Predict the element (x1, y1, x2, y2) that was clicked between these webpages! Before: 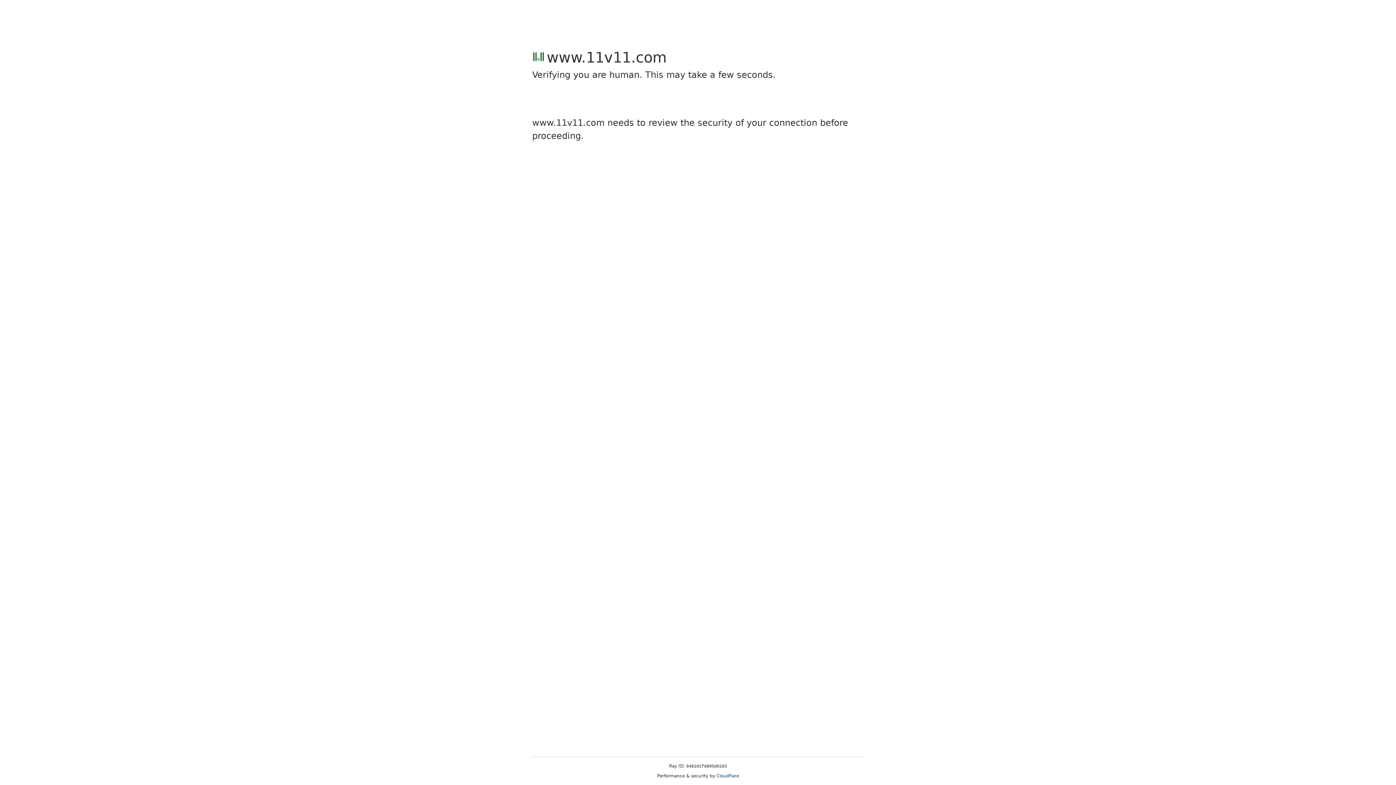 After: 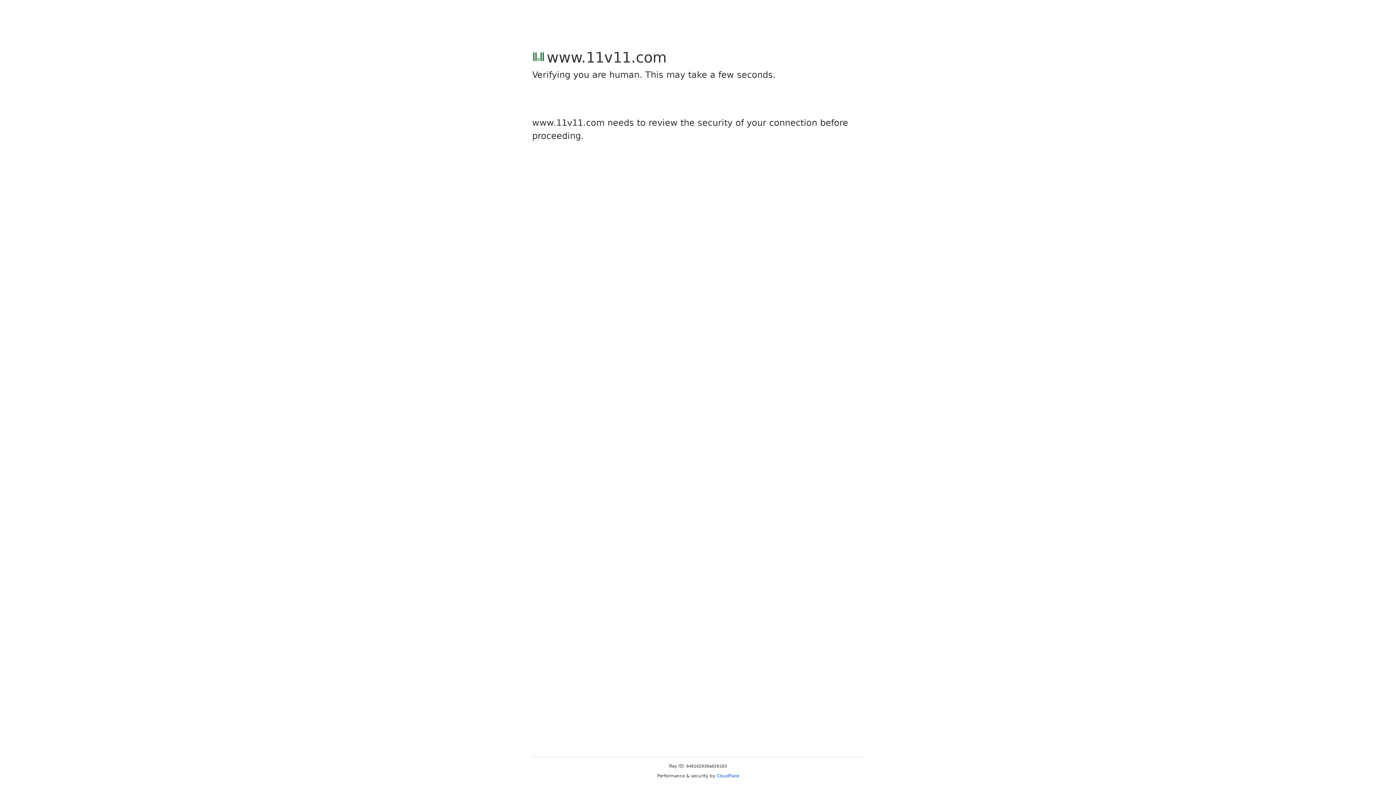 Action: bbox: (716, 773, 739, 778) label: Cloudflare